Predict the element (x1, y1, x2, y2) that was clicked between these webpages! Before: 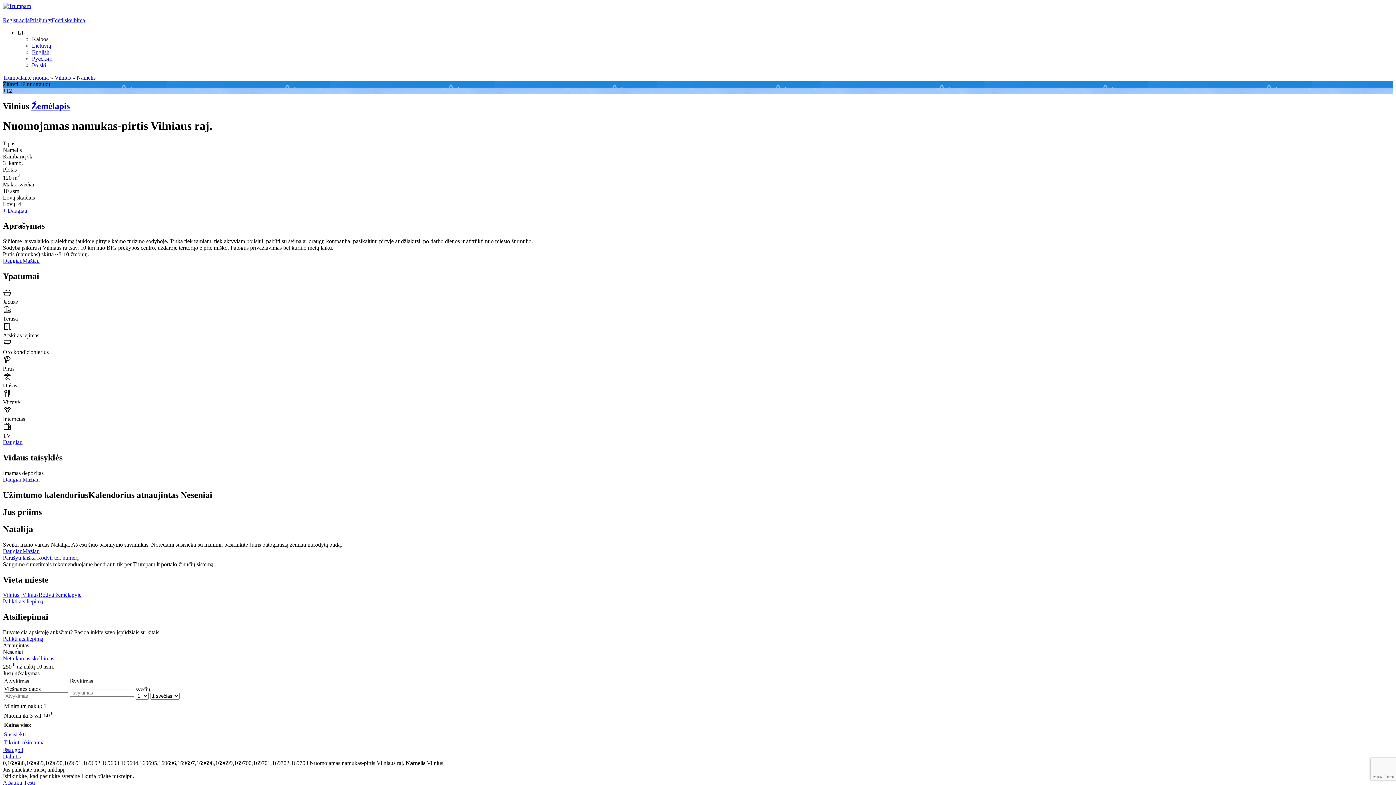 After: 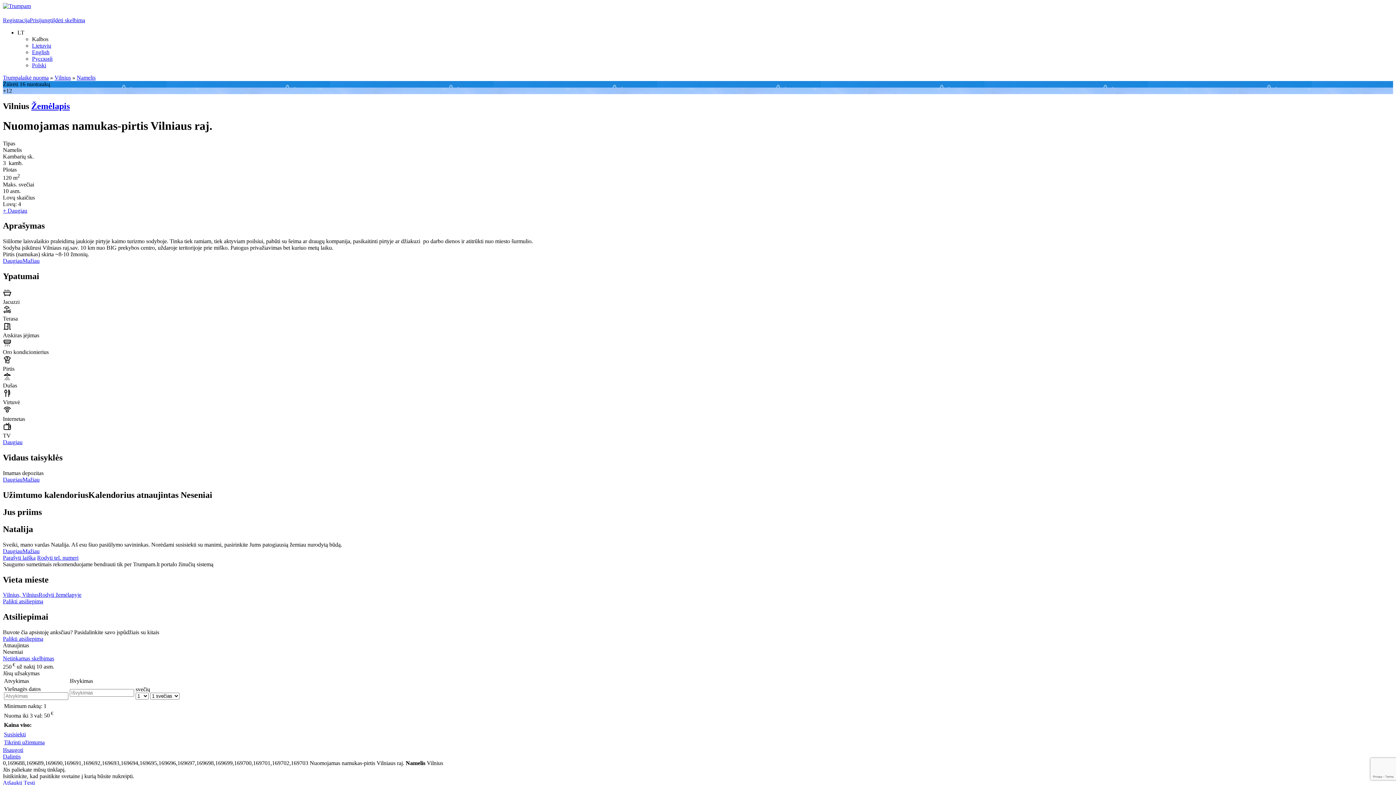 Action: label: Tikrinti užimtumą bbox: (4, 739, 44, 745)